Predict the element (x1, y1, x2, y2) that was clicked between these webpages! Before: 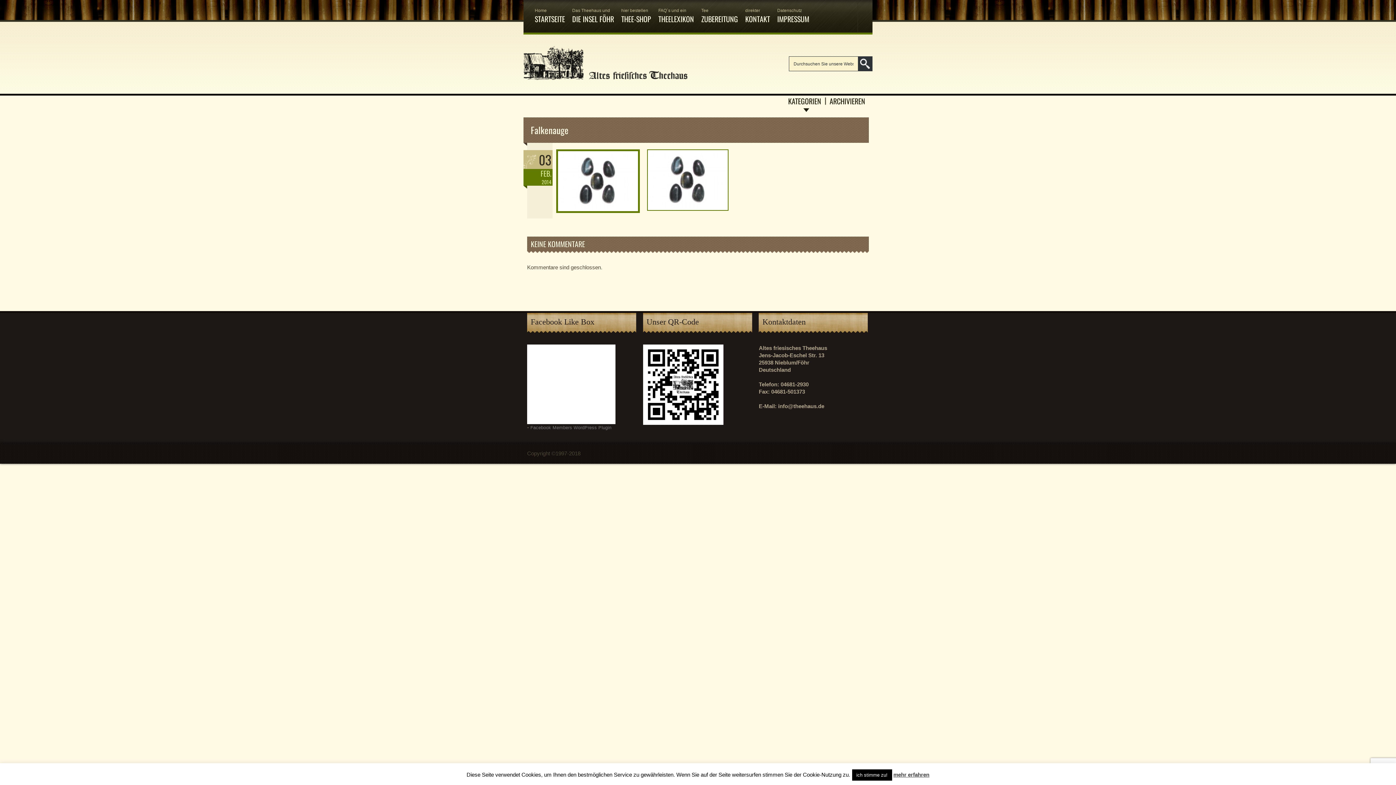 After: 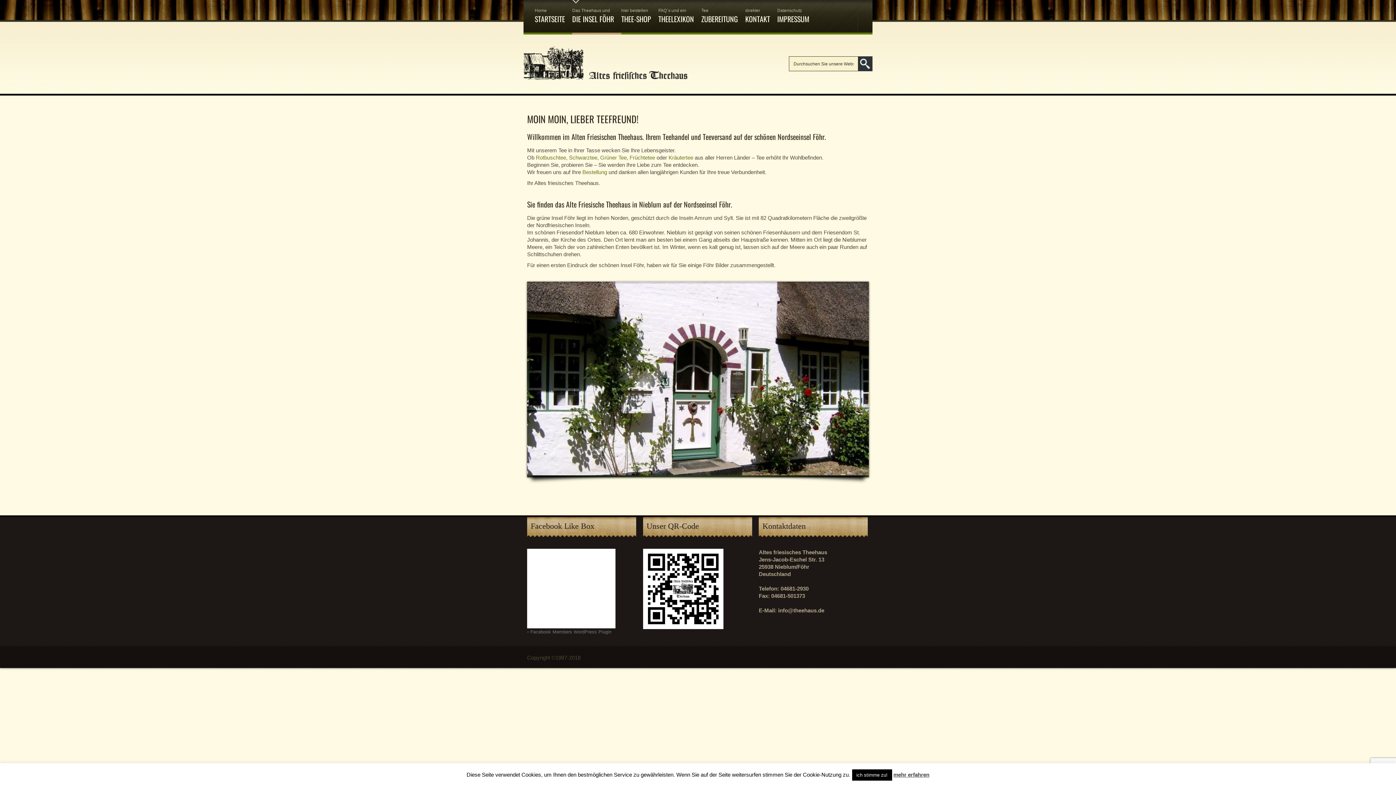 Action: label: Das Theehaus und
DIE INSEL FÖHR bbox: (572, 0, 614, 32)